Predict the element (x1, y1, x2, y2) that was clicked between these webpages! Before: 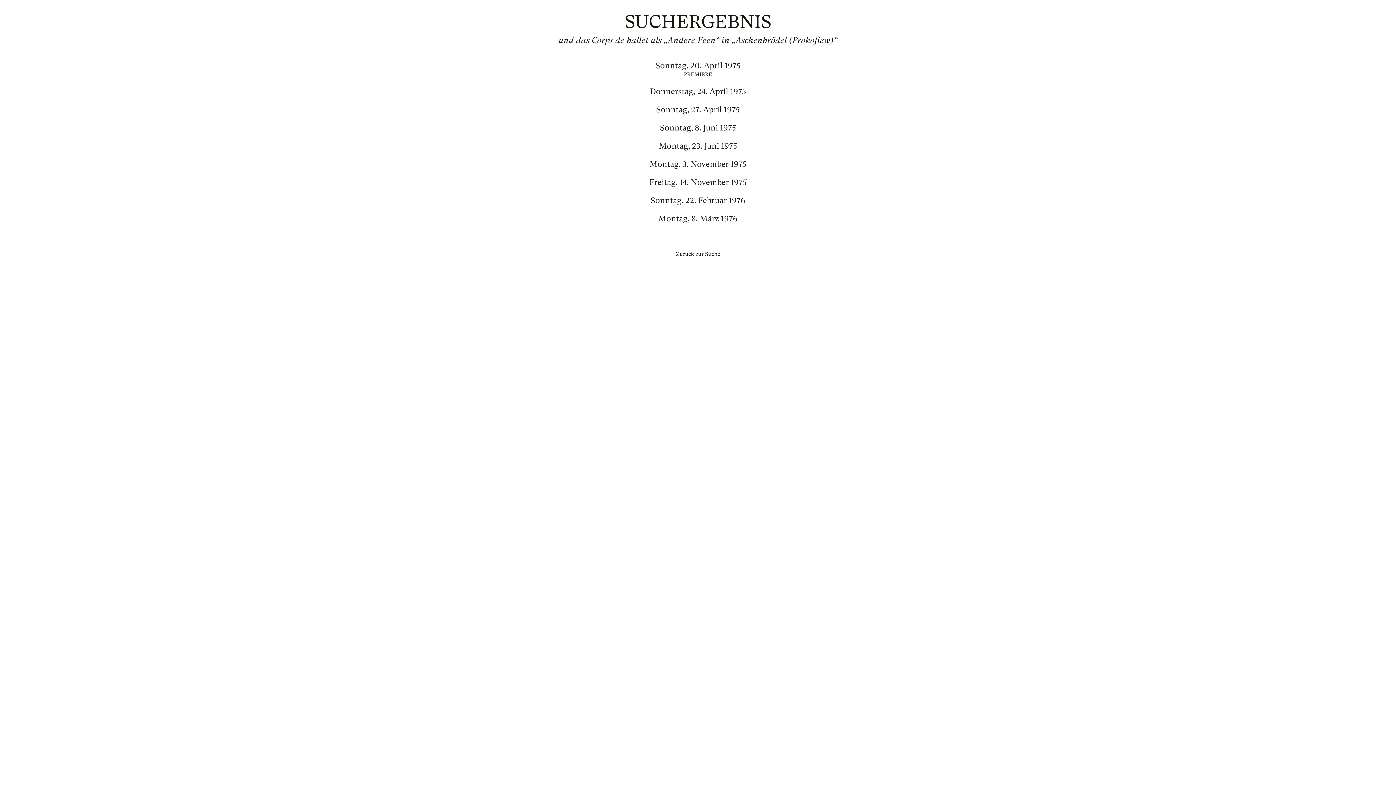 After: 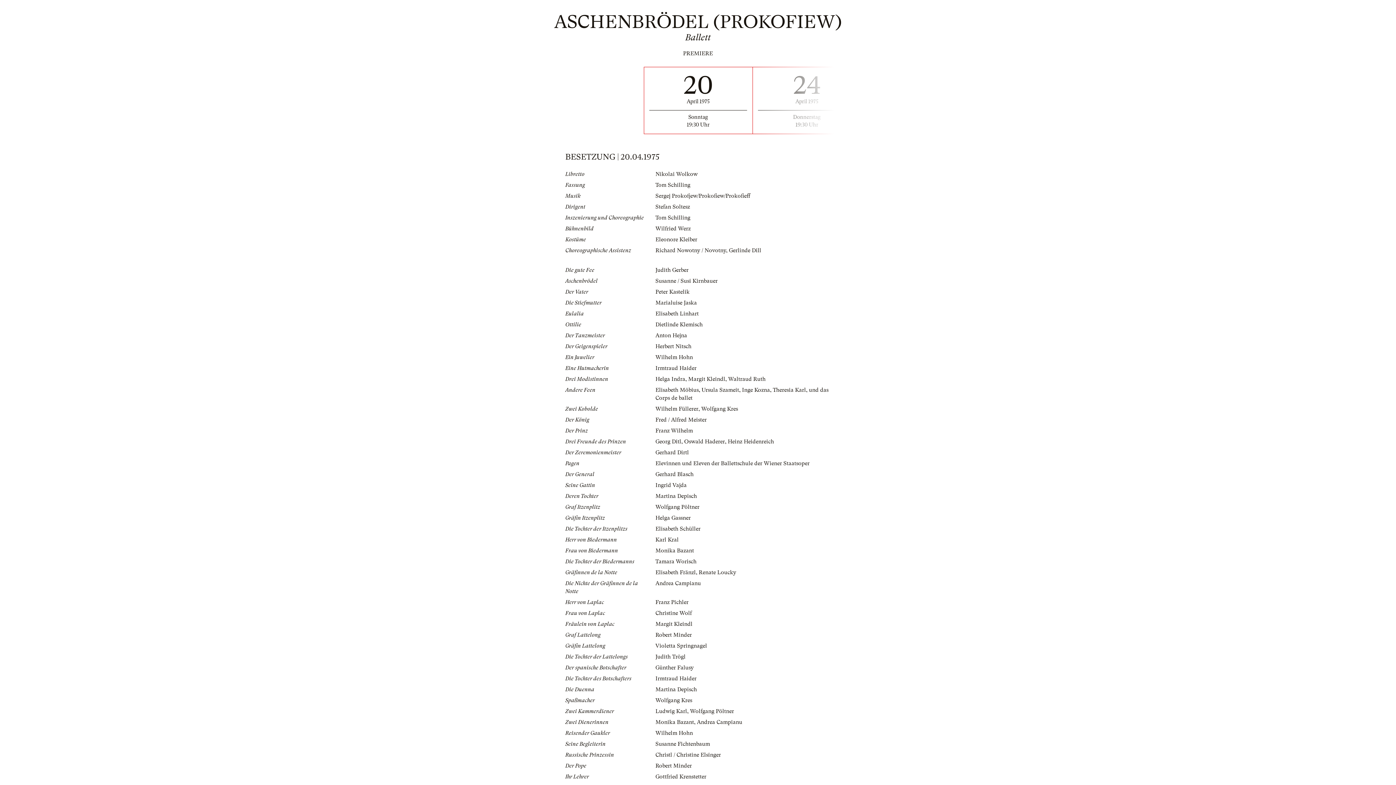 Action: bbox: (565, 61, 830, 78) label: Sonntag, 20. April 1975

PREMIERE